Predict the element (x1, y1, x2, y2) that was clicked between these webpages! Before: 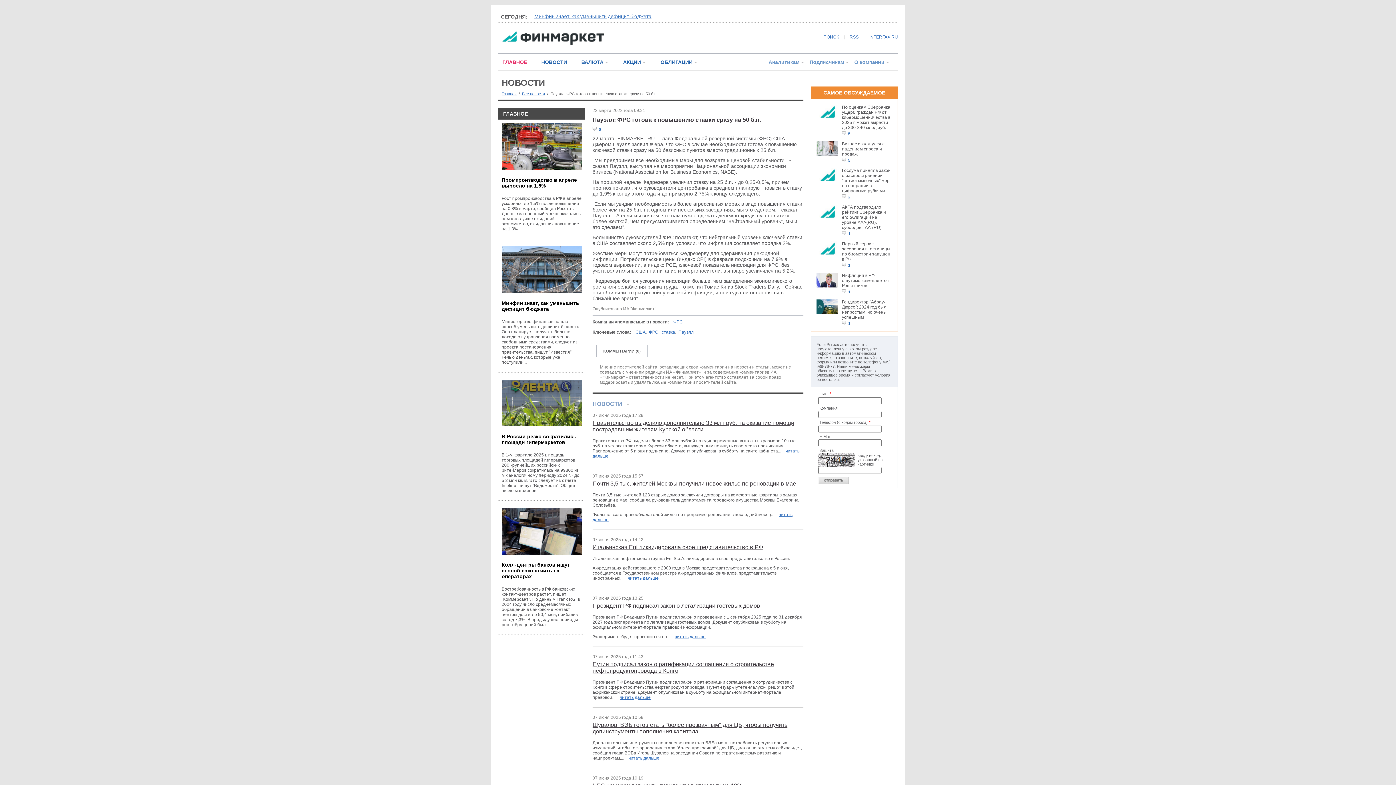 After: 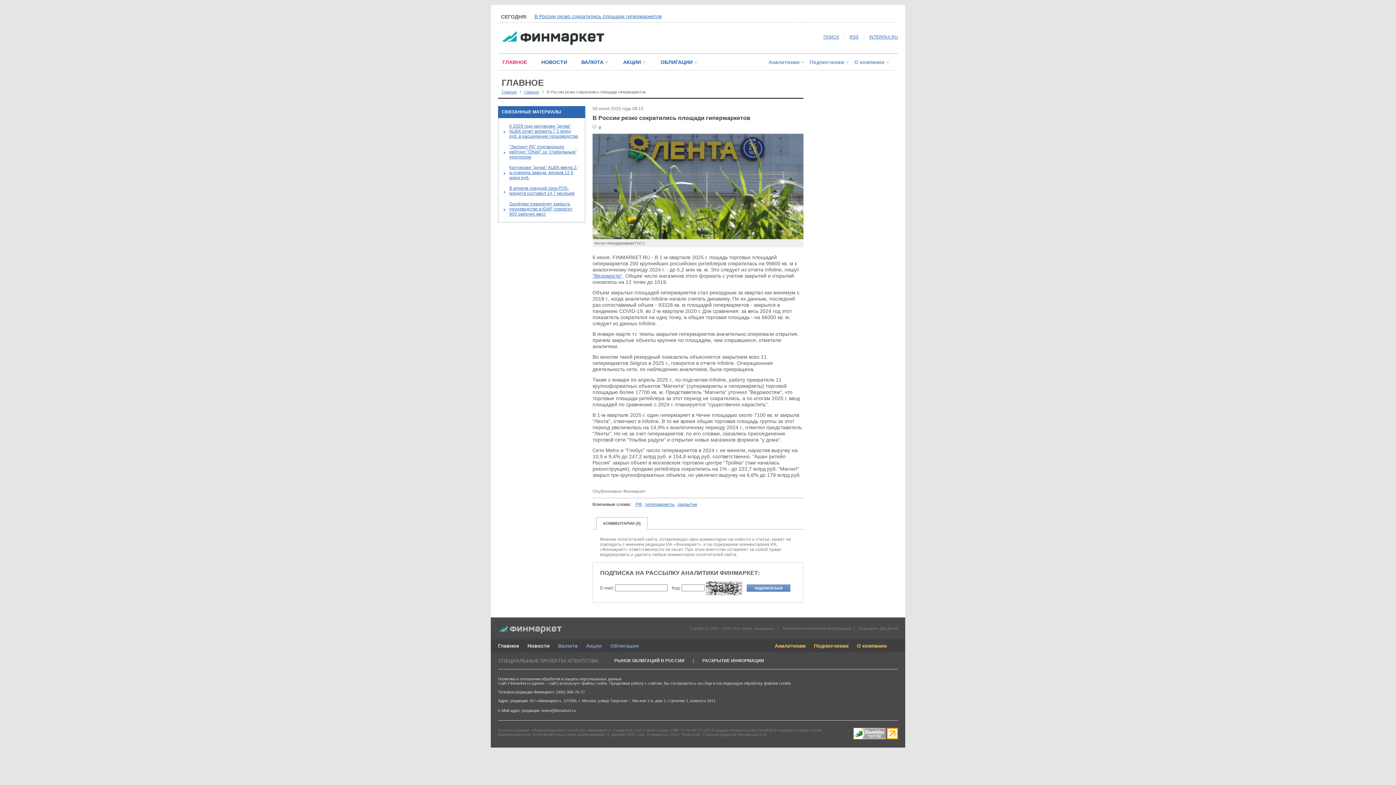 Action: label: В России резко сократились площади гипермаркетов bbox: (501, 433, 576, 445)